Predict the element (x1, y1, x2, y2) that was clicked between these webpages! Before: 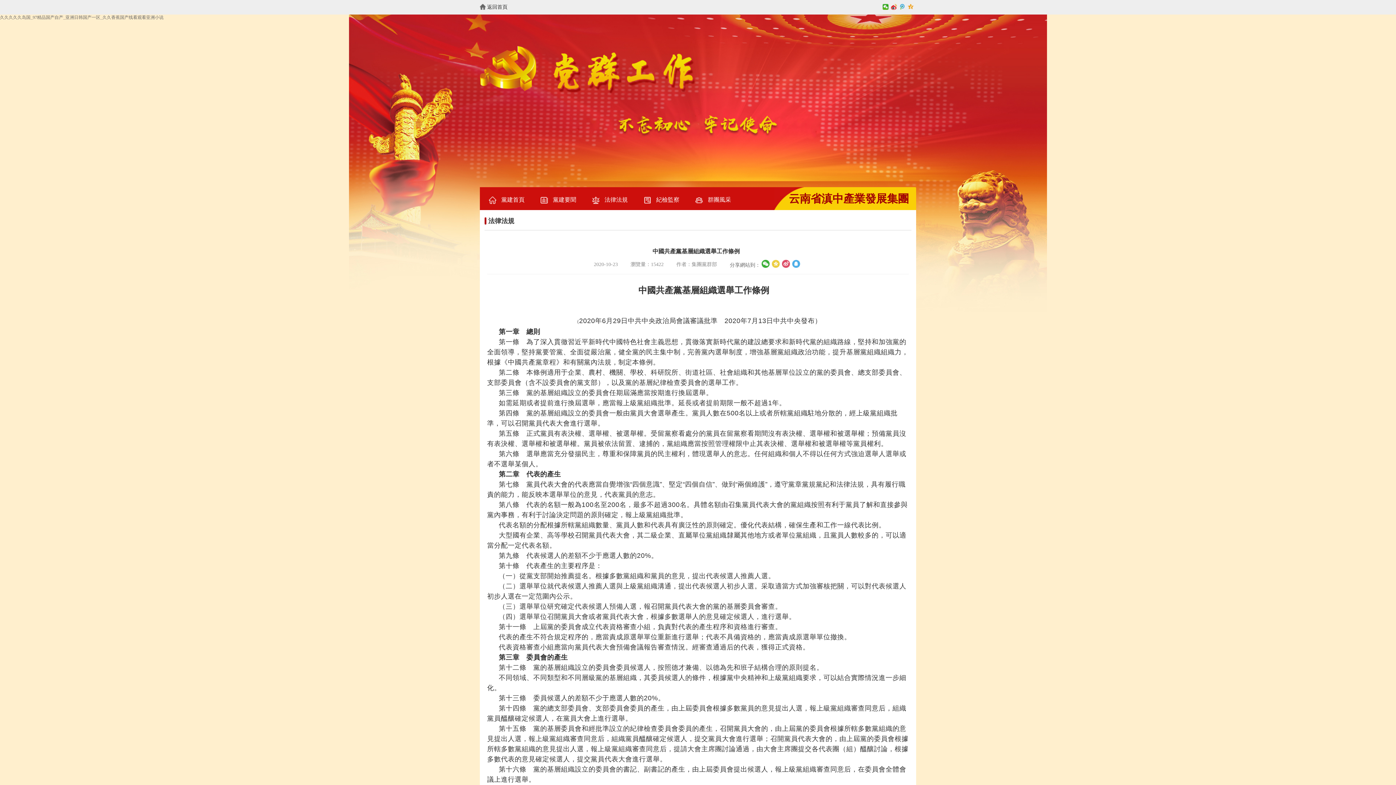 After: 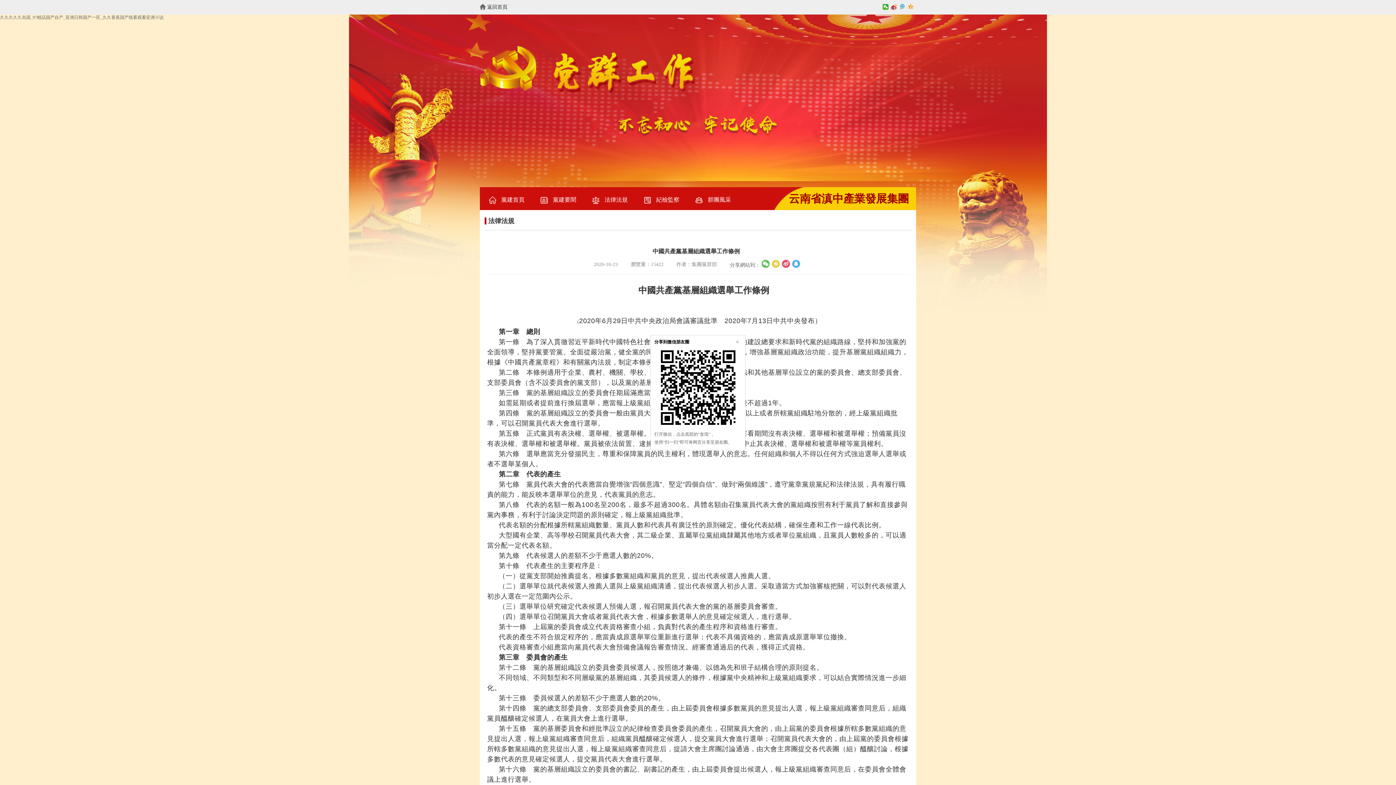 Action: bbox: (761, 260, 769, 271)